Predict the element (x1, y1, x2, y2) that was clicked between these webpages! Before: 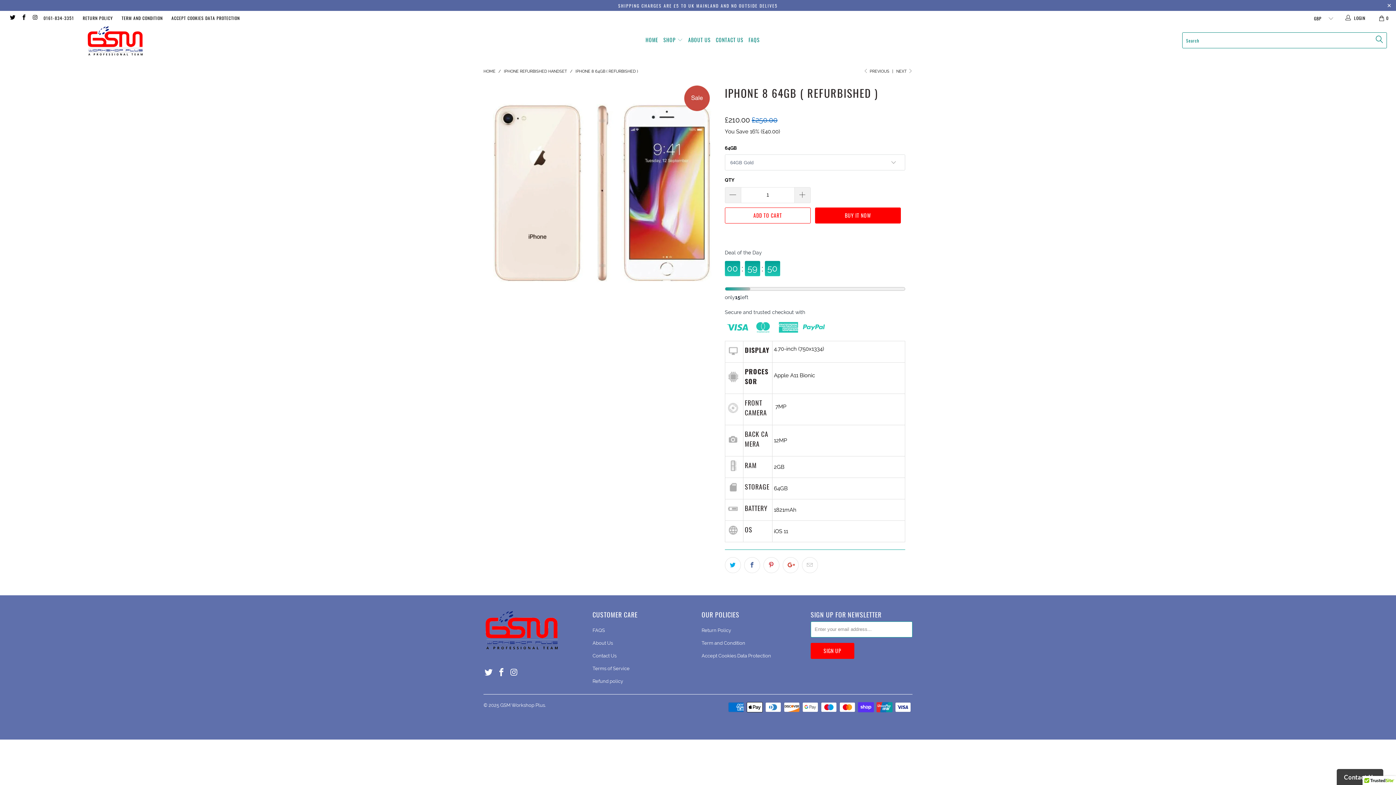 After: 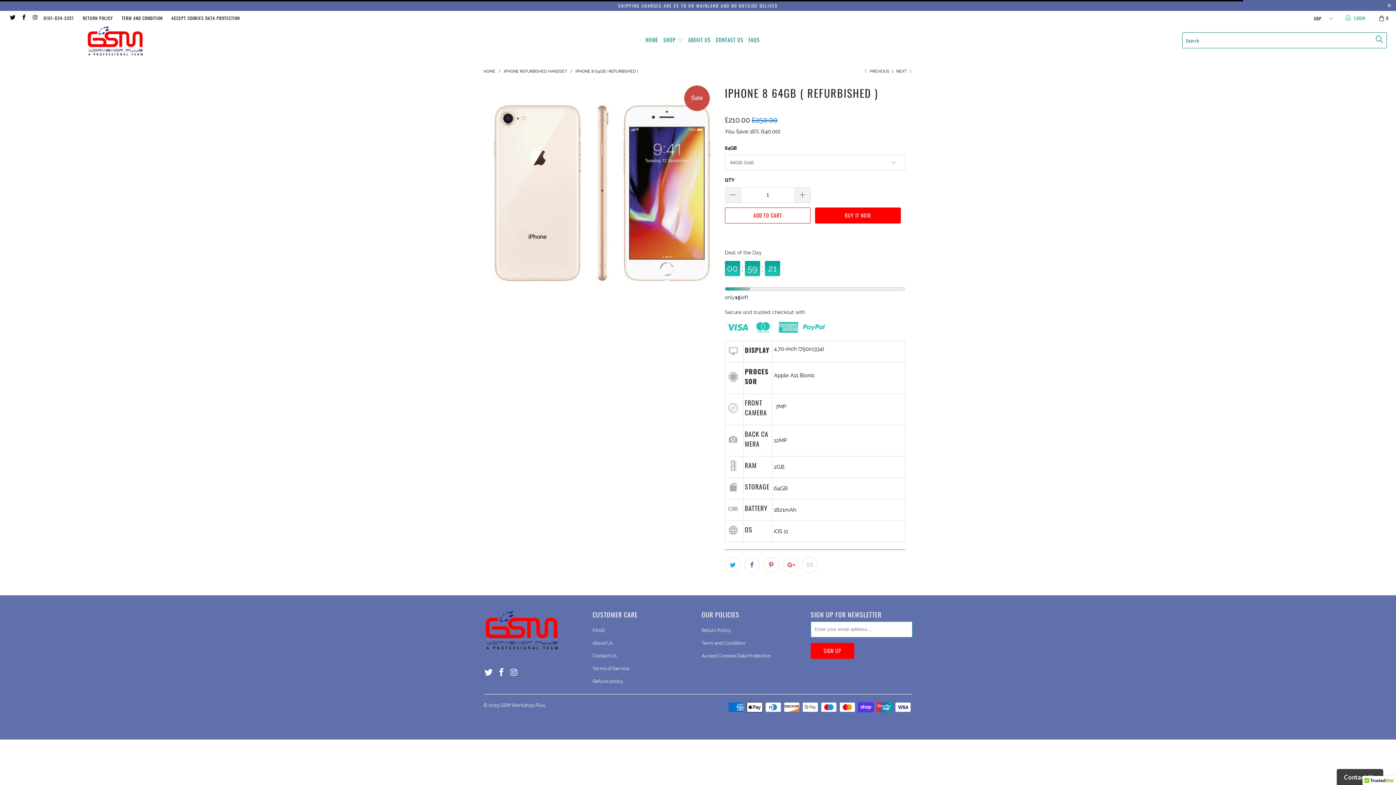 Action: bbox: (1344, 10, 1367, 25) label:  LOGIN